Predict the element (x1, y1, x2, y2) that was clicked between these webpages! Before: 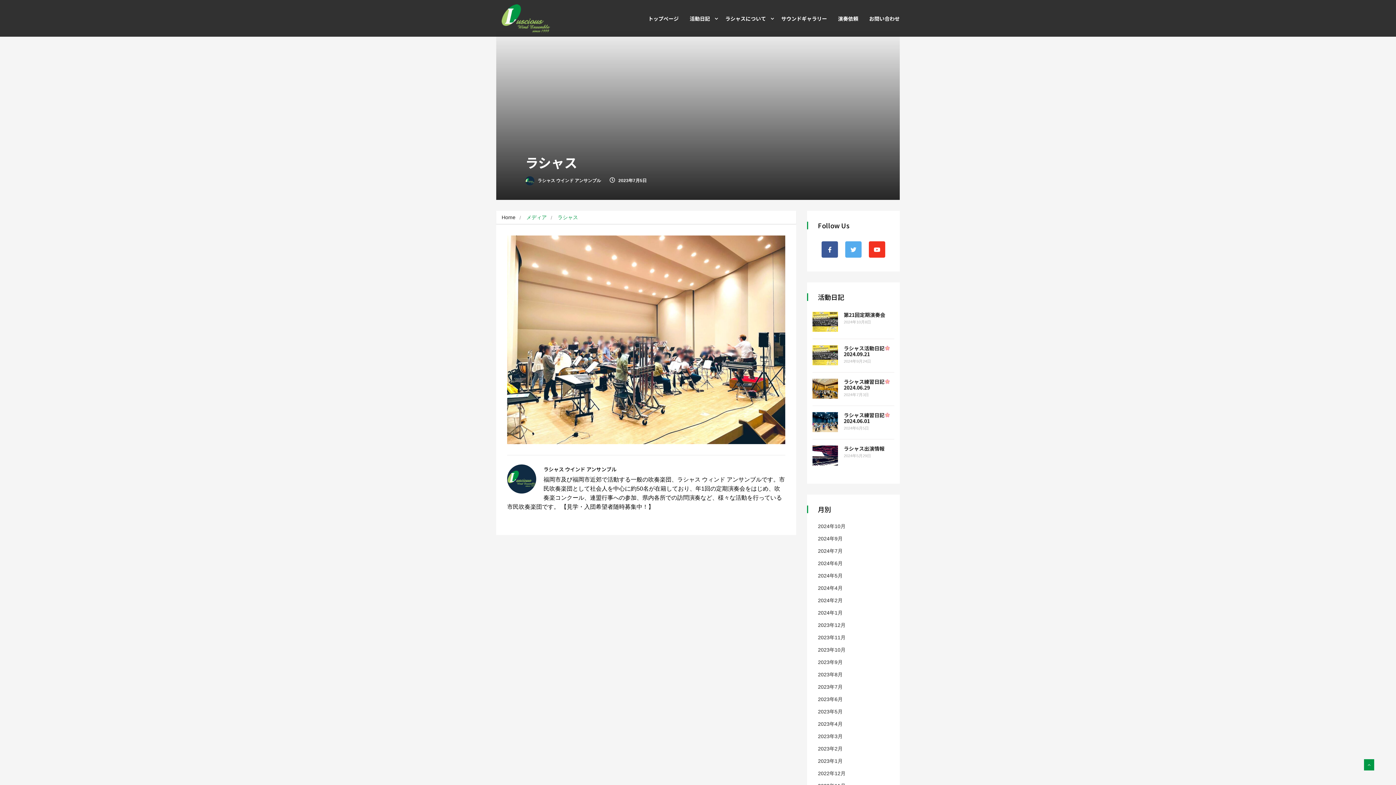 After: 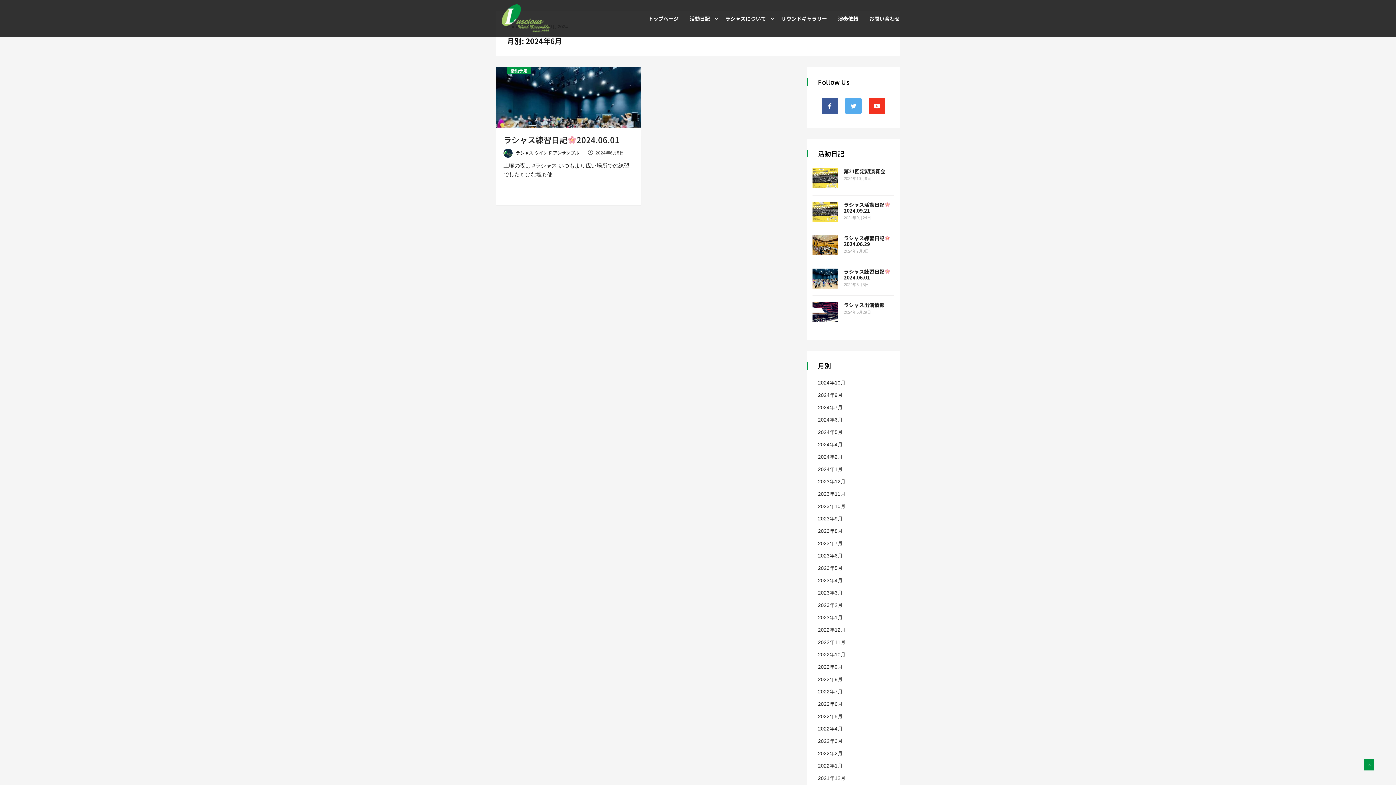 Action: label: 2024年6月 bbox: (818, 560, 842, 566)